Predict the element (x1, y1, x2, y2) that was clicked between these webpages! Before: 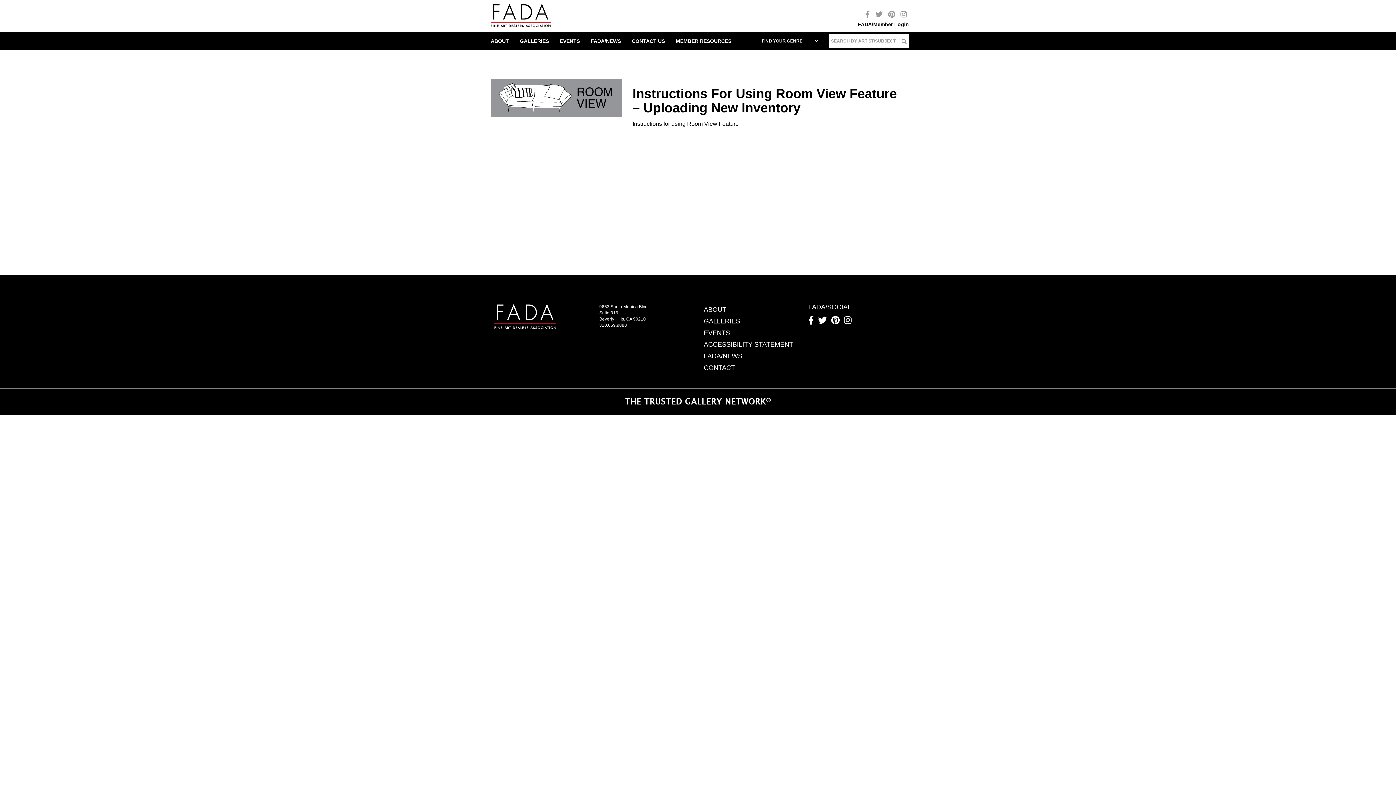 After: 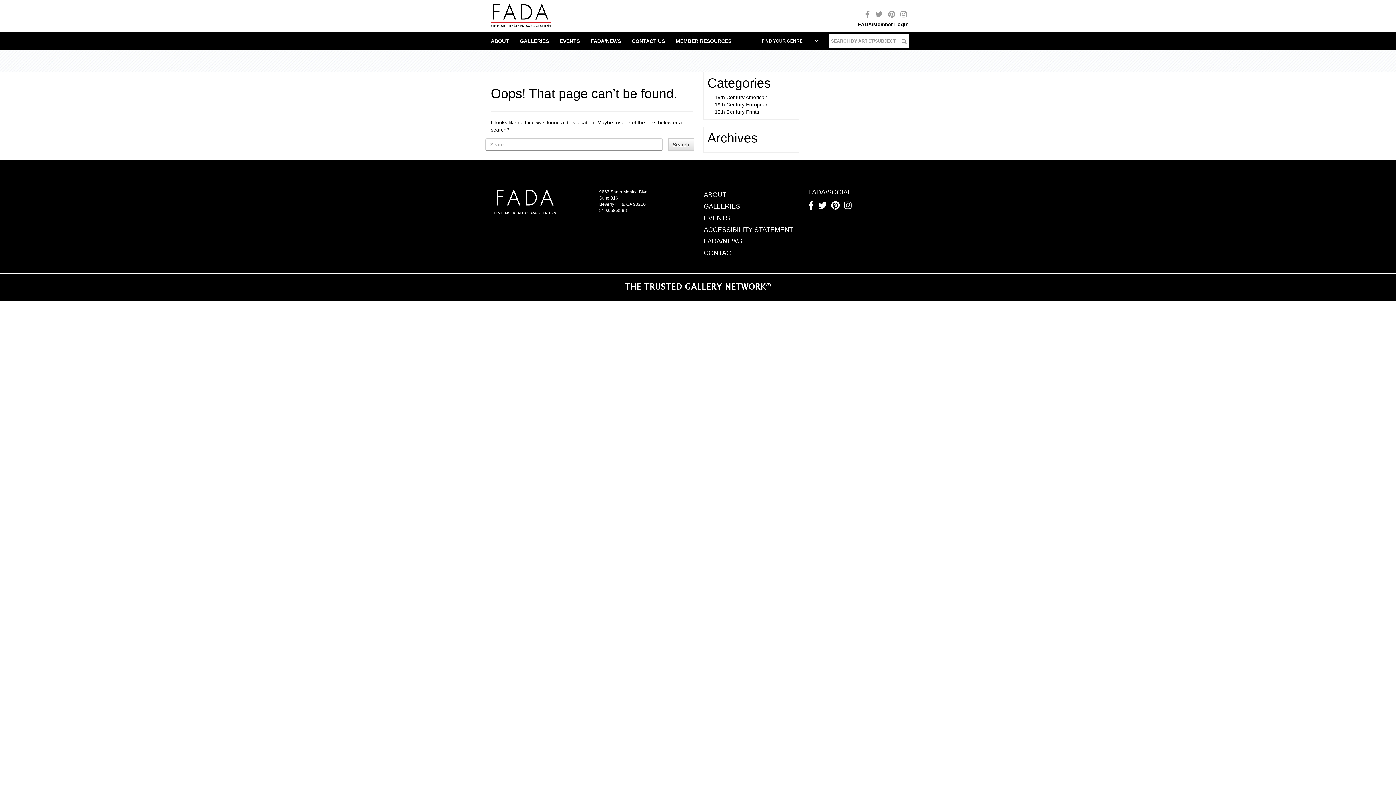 Action: label: GALLERIES bbox: (704, 317, 740, 325)